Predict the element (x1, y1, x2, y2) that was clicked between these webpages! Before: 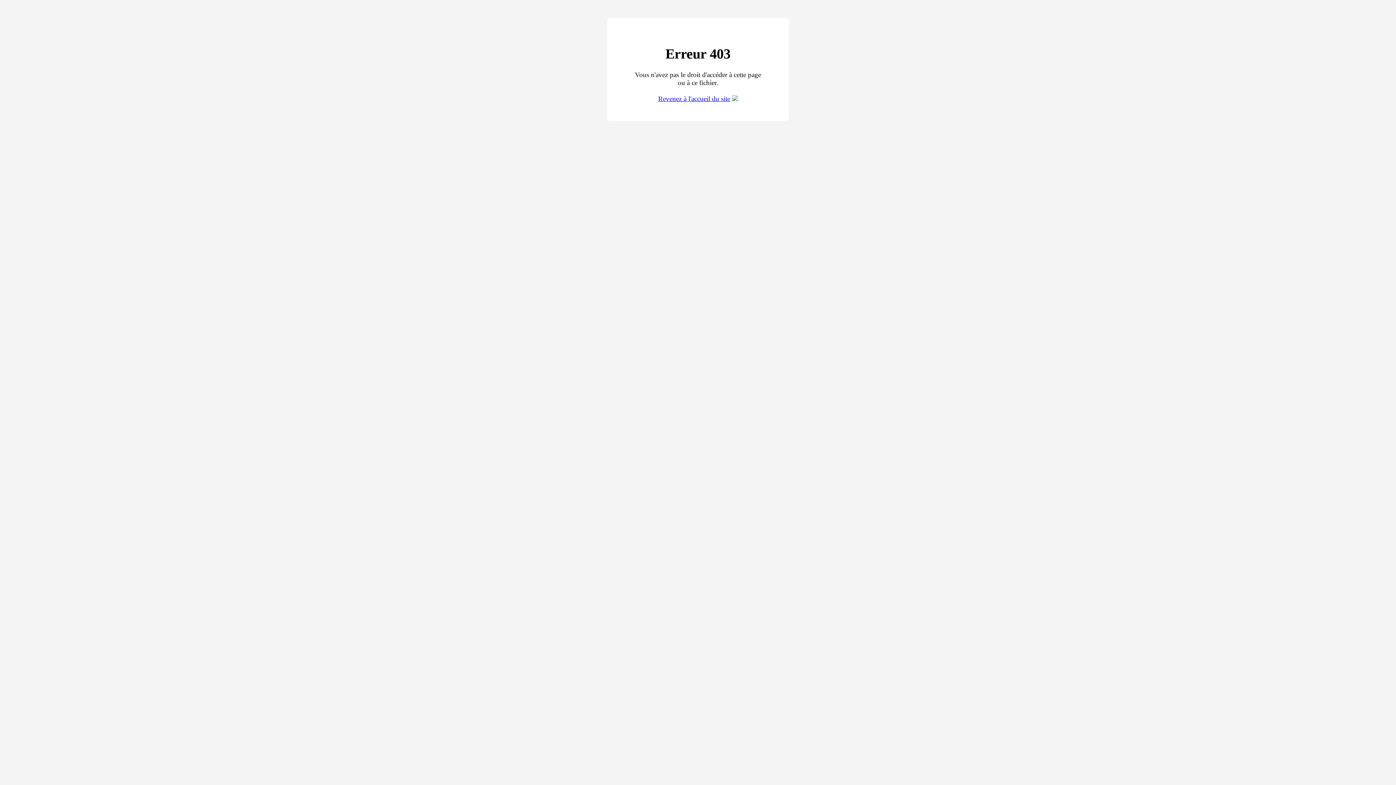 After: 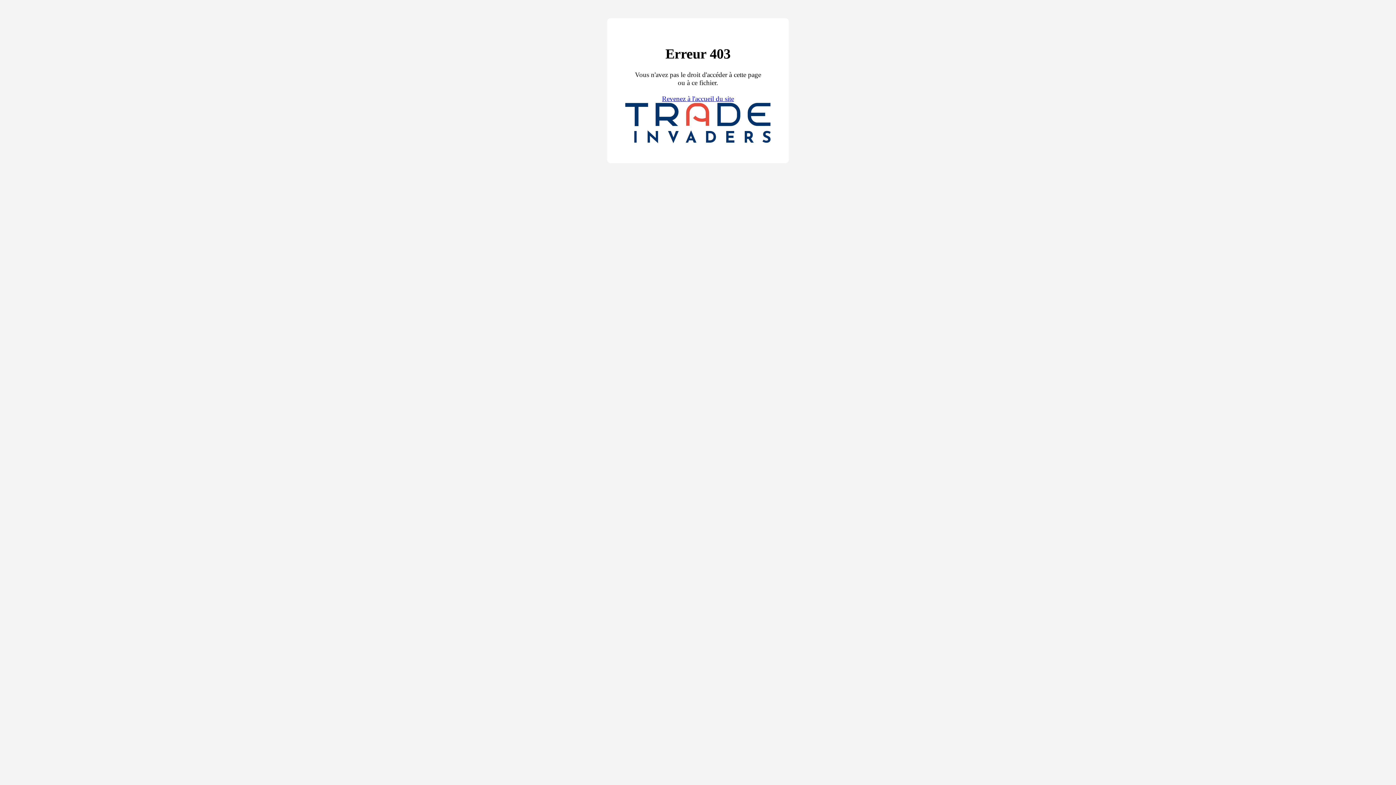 Action: label: Revenez à l'accueil du site bbox: (658, 95, 730, 102)